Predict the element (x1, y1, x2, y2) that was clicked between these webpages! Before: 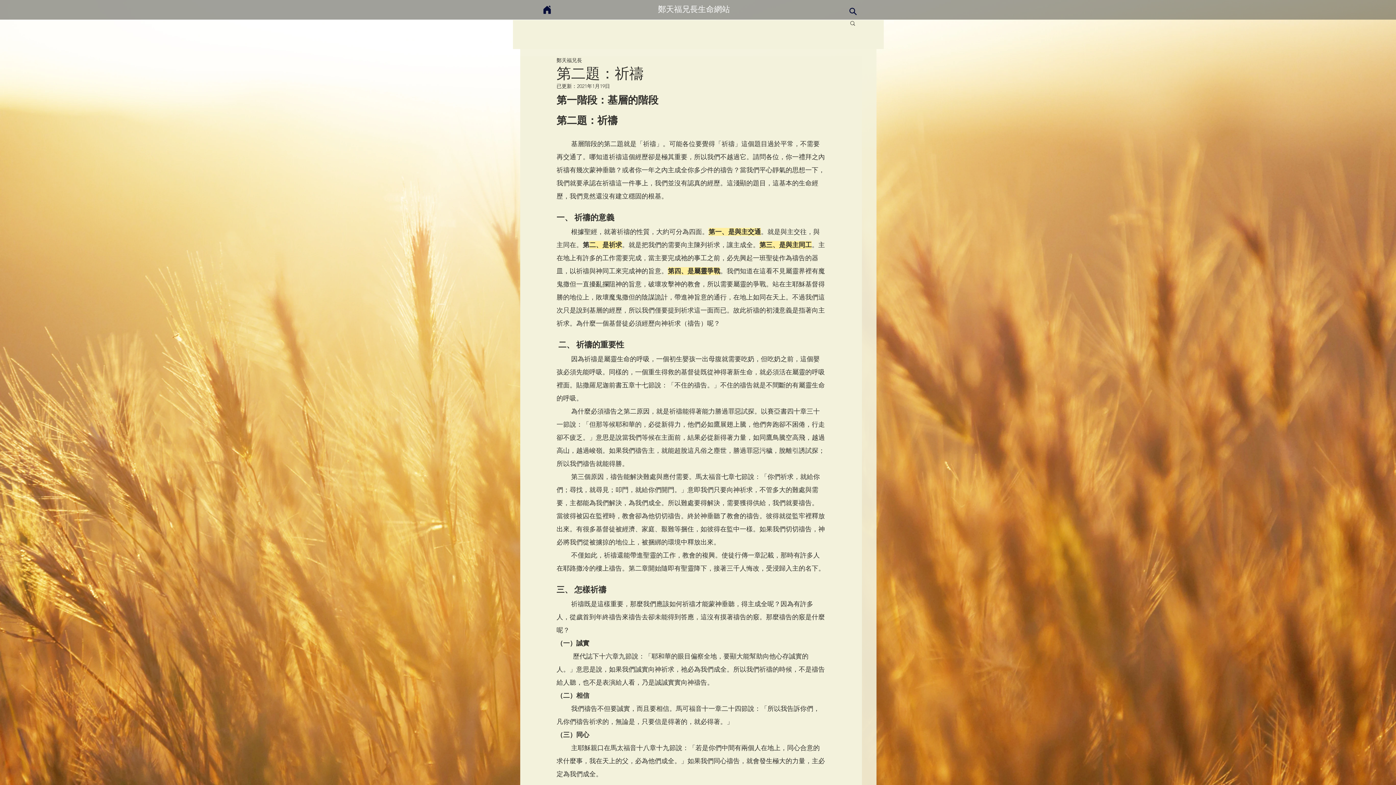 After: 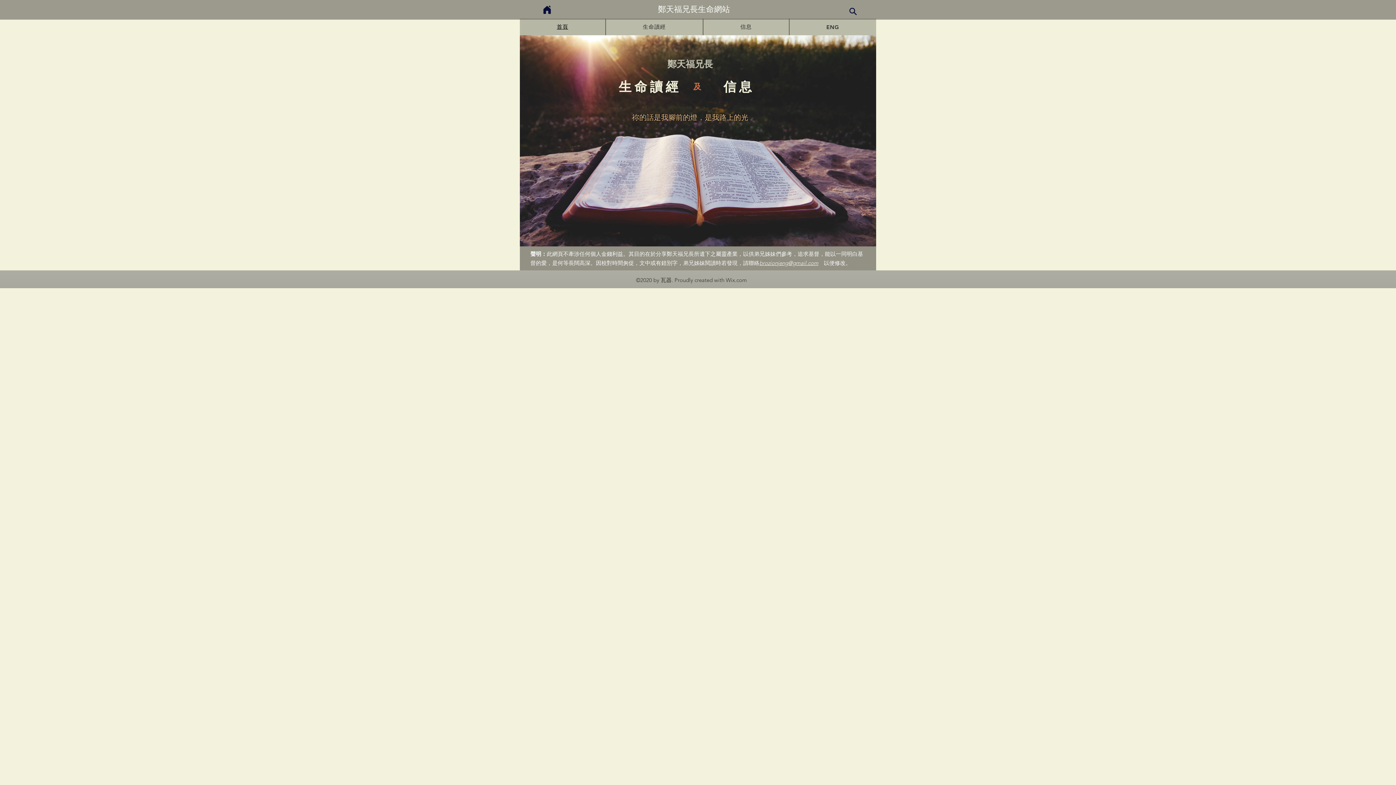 Action: bbox: (541, 3, 553, 16) label: Home